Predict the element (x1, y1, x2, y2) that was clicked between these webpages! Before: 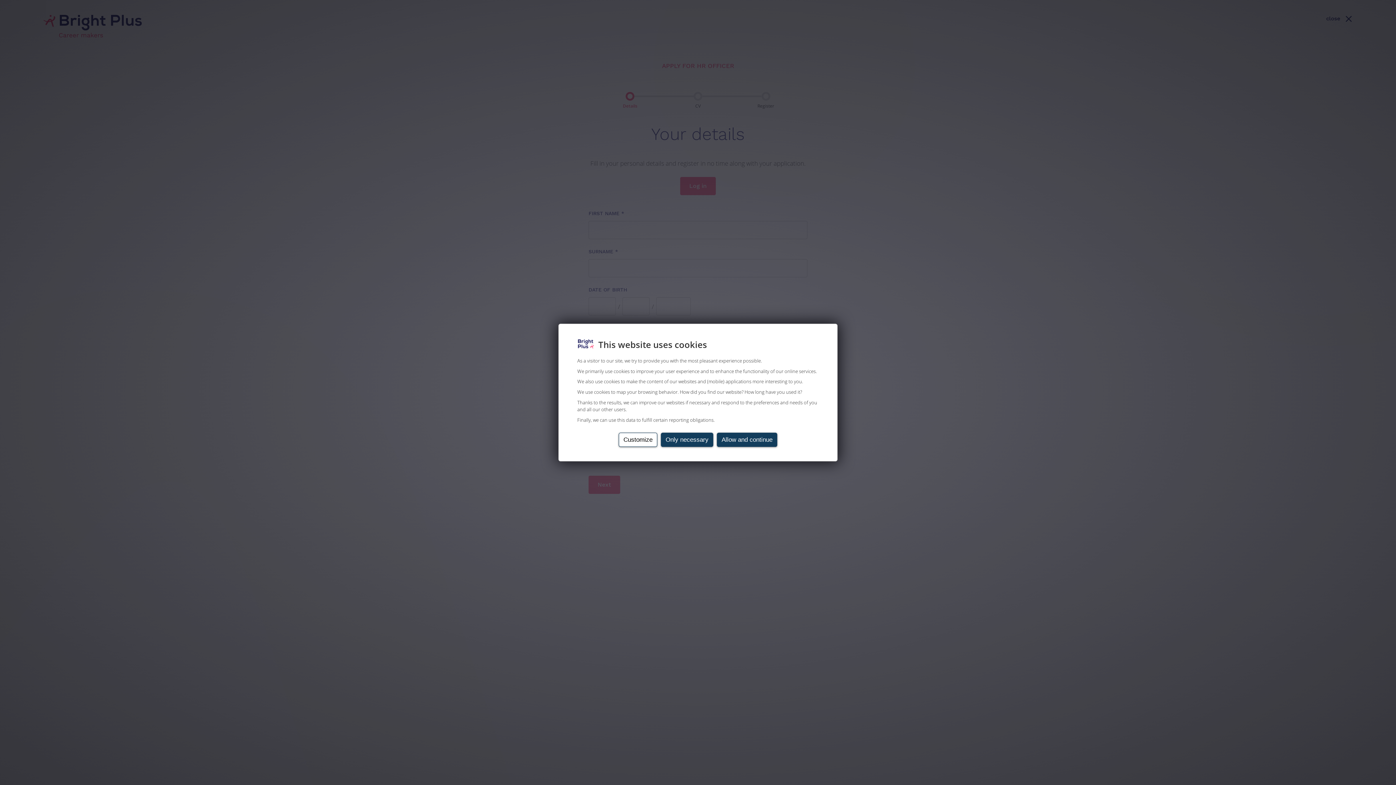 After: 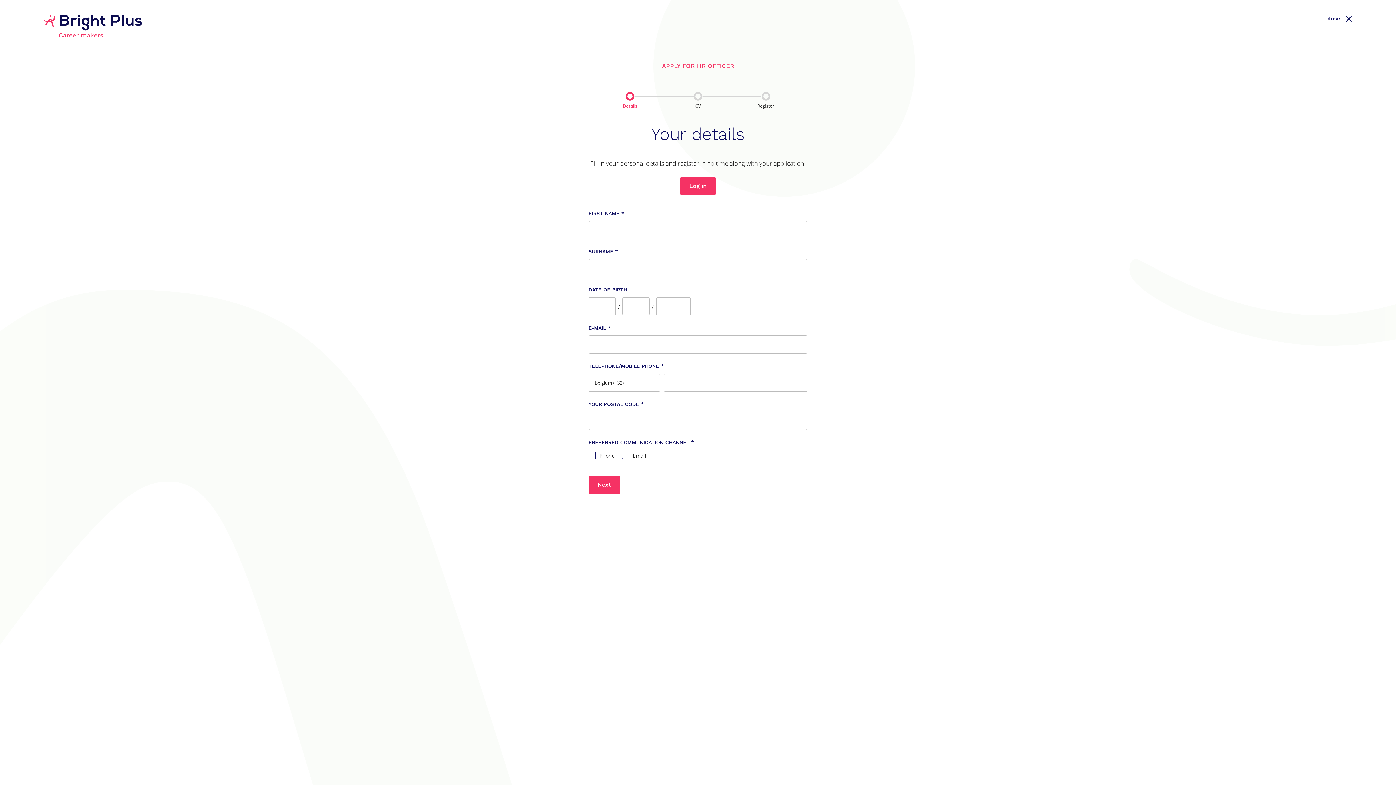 Action: label: Only necessary bbox: (661, 439, 713, 453)